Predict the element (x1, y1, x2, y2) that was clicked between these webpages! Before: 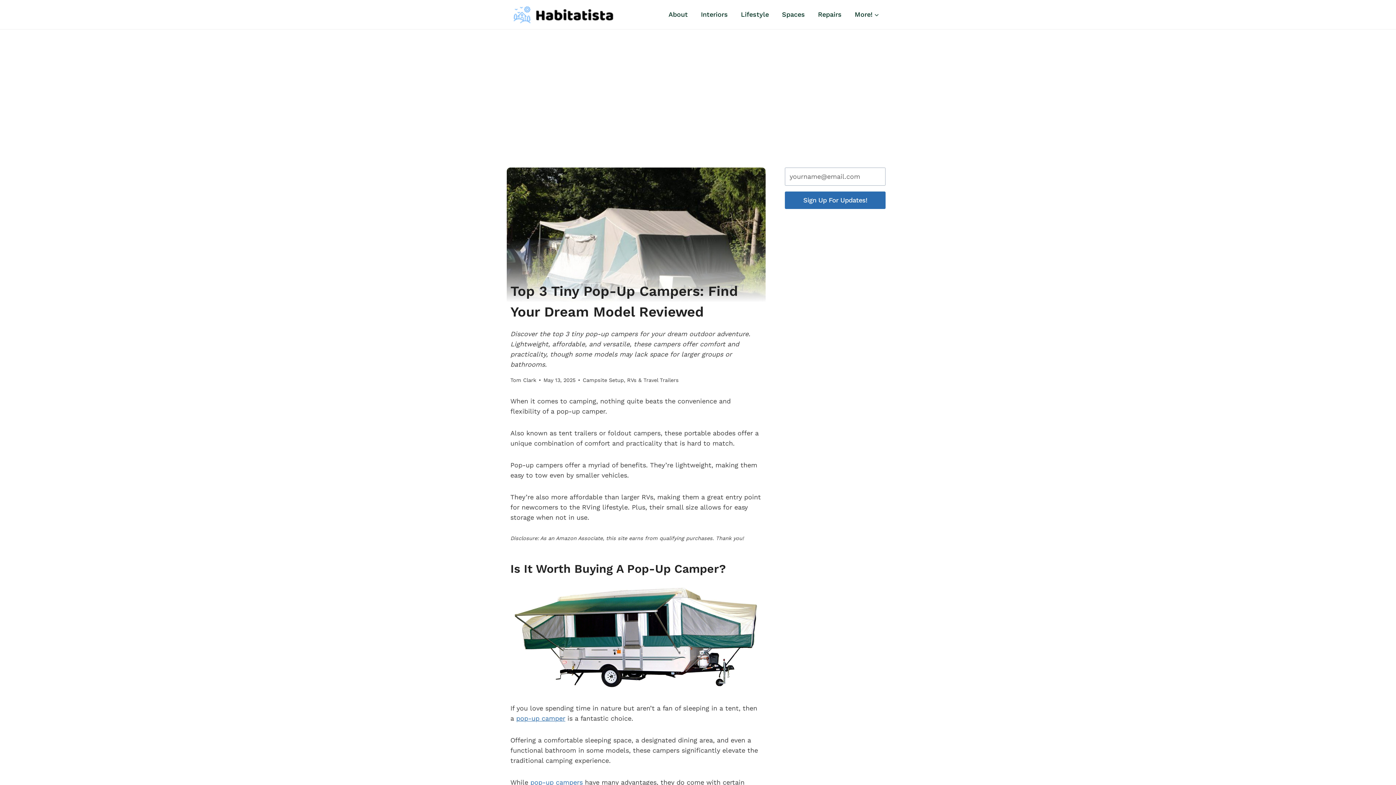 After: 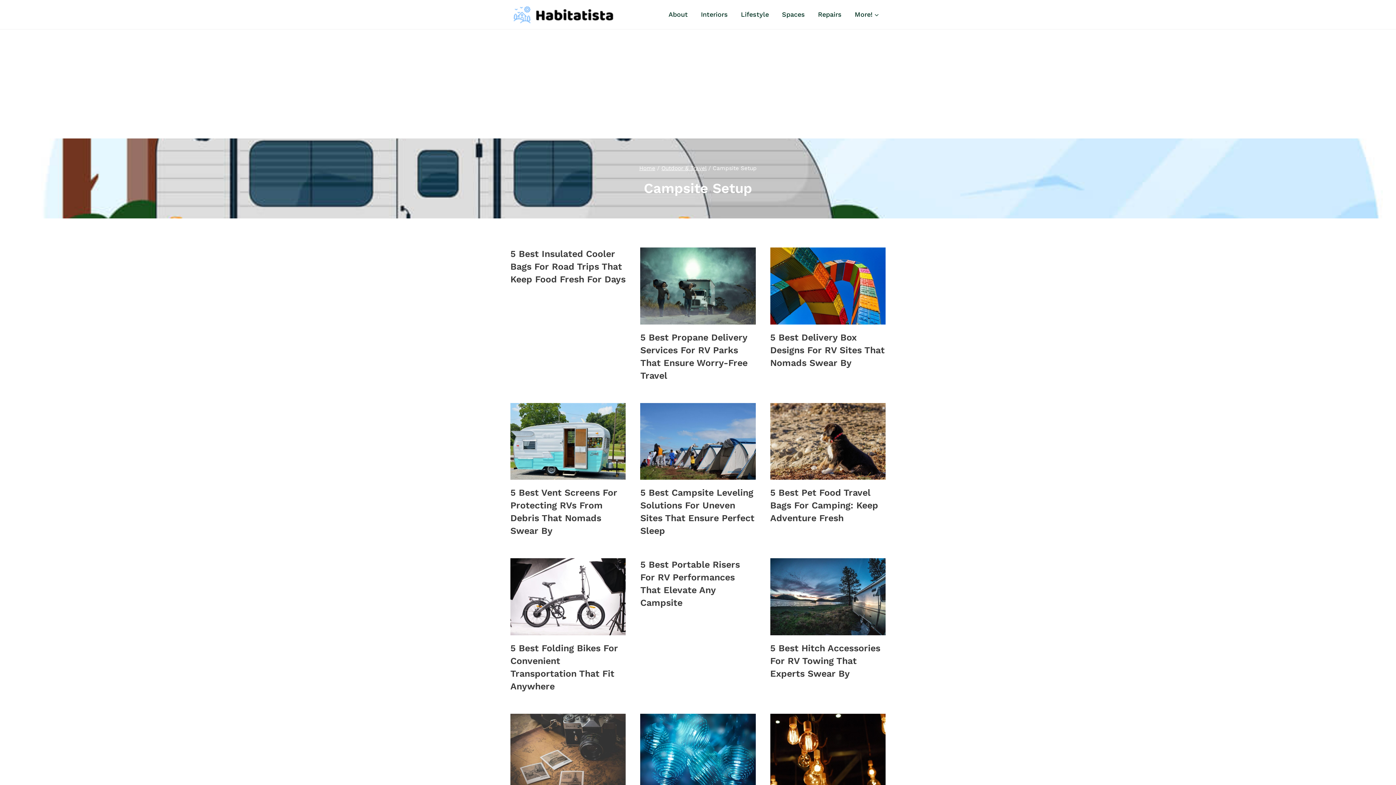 Action: bbox: (582, 377, 624, 383) label: Campsite Setup